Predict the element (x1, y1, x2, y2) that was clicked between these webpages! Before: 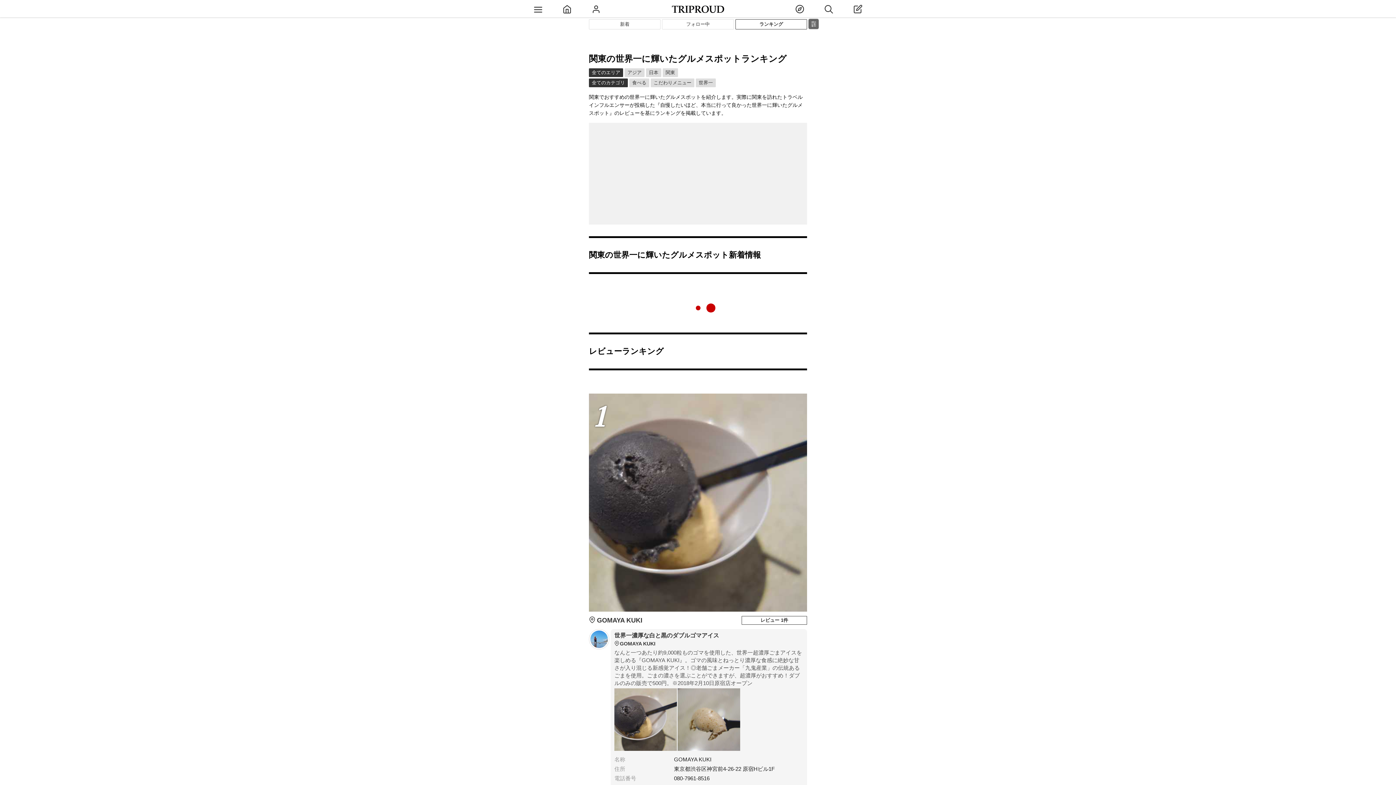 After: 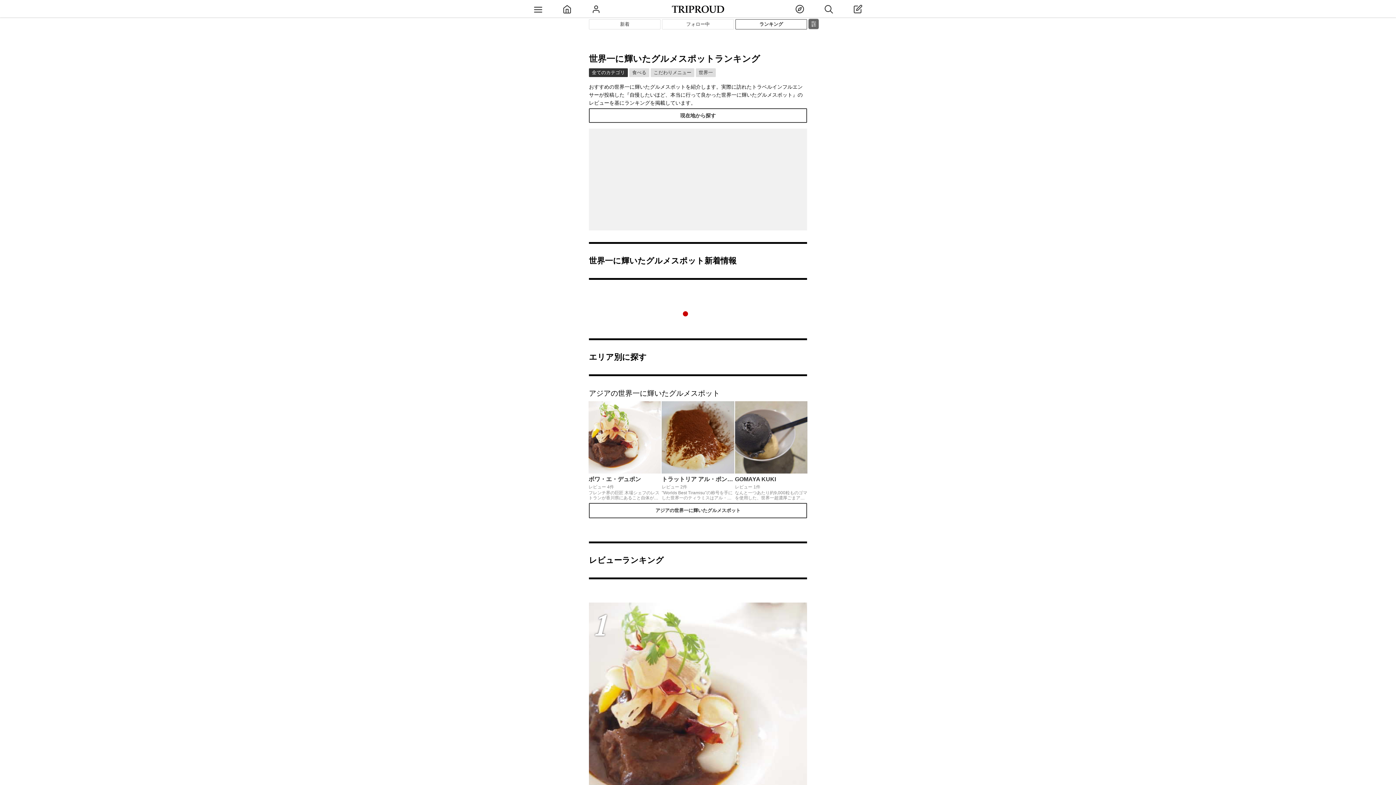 Action: bbox: (589, 68, 623, 77) label: 全てのエリア